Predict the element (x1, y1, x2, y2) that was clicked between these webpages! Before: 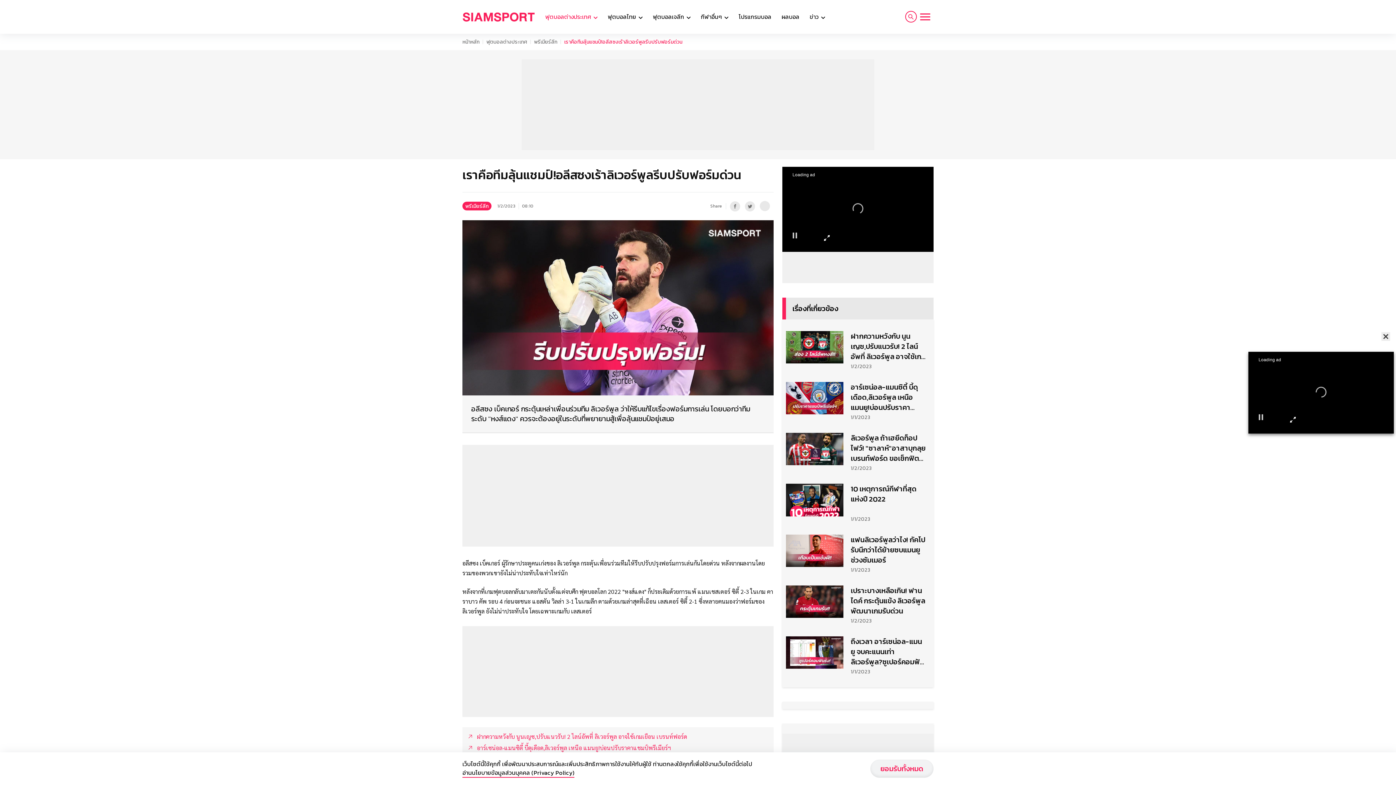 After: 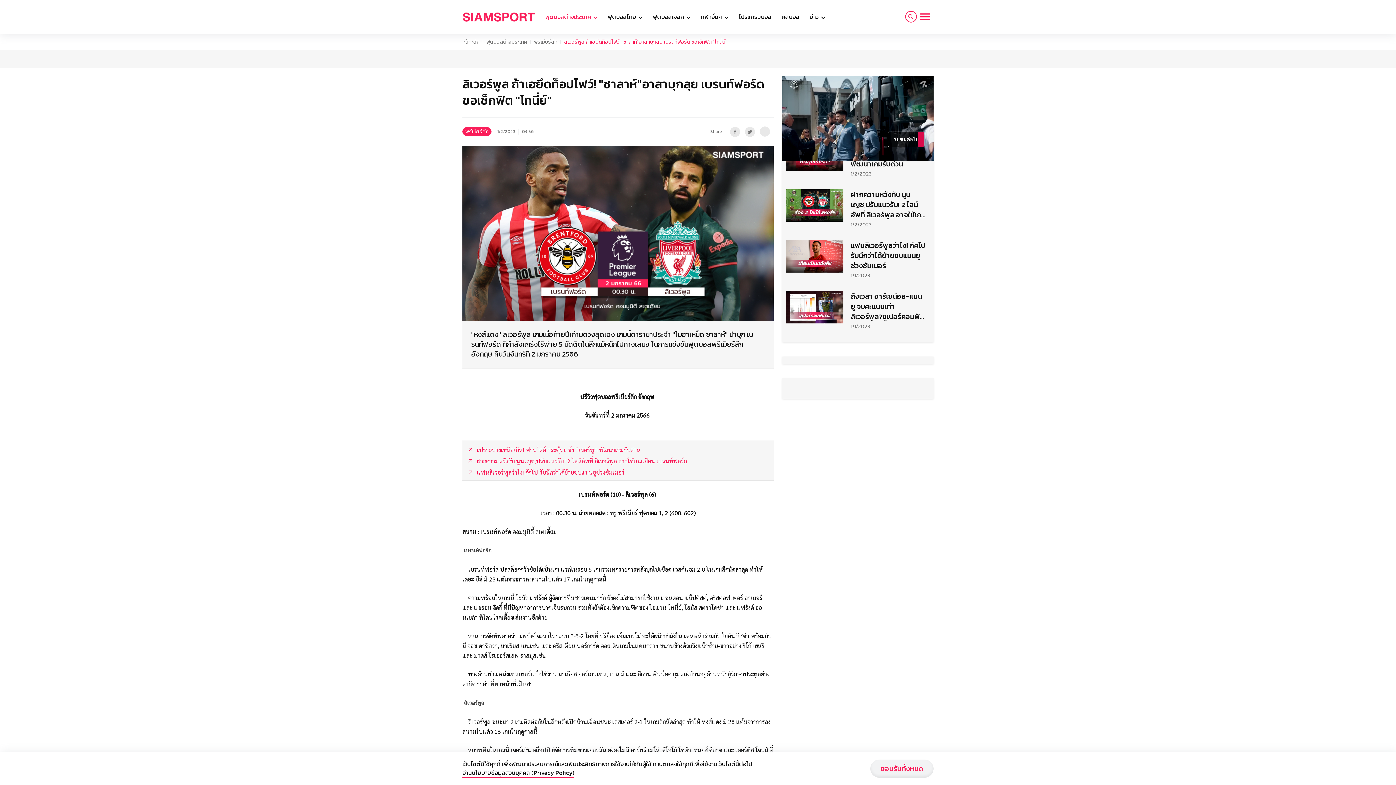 Action: bbox: (851, 240, 926, 270) label: ลิเวอร์พูล ถ้าเฮยึดท็อปไฟว์! "ซาลาห์"อาสาบุกลุย เบรนท์ฟอร์ด ขอเช็กฟิต "โทนี่ย์"